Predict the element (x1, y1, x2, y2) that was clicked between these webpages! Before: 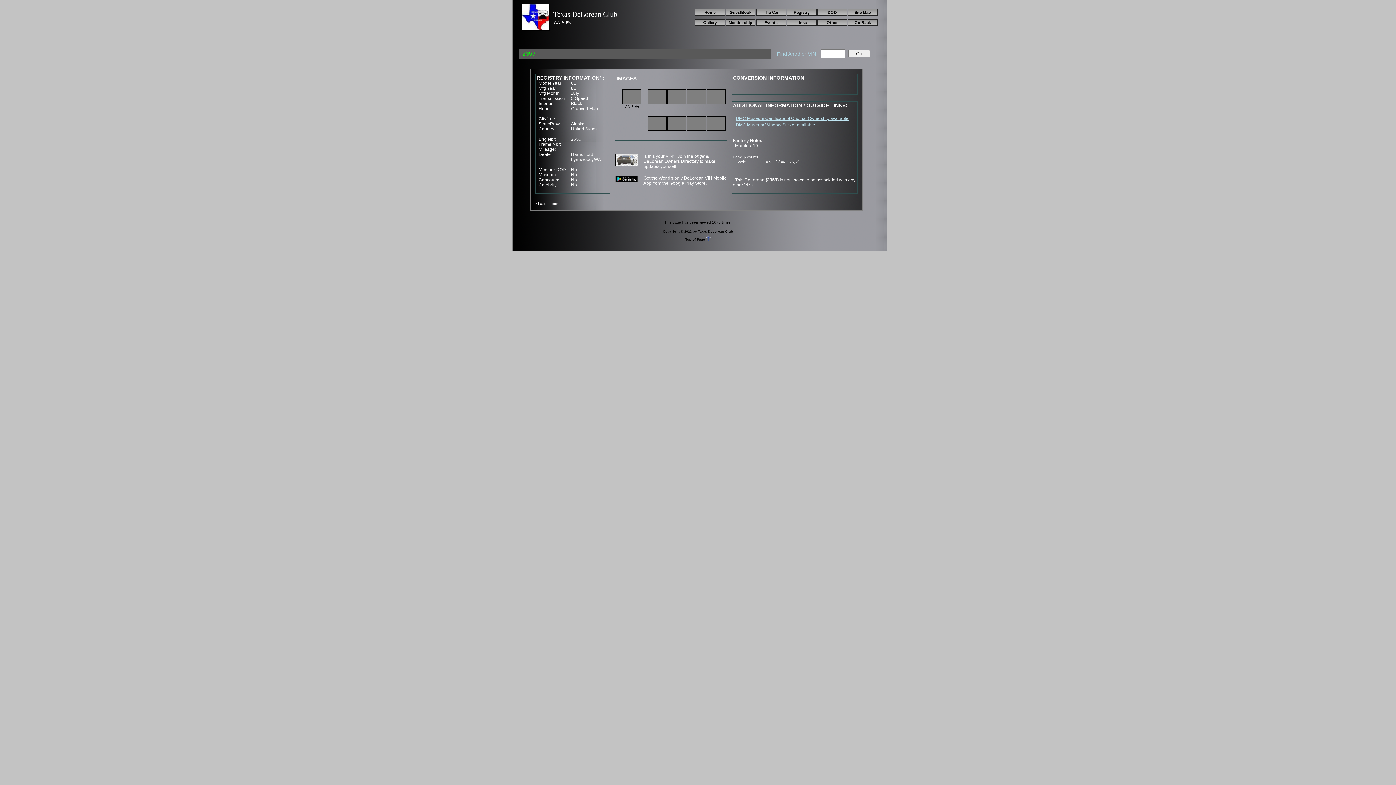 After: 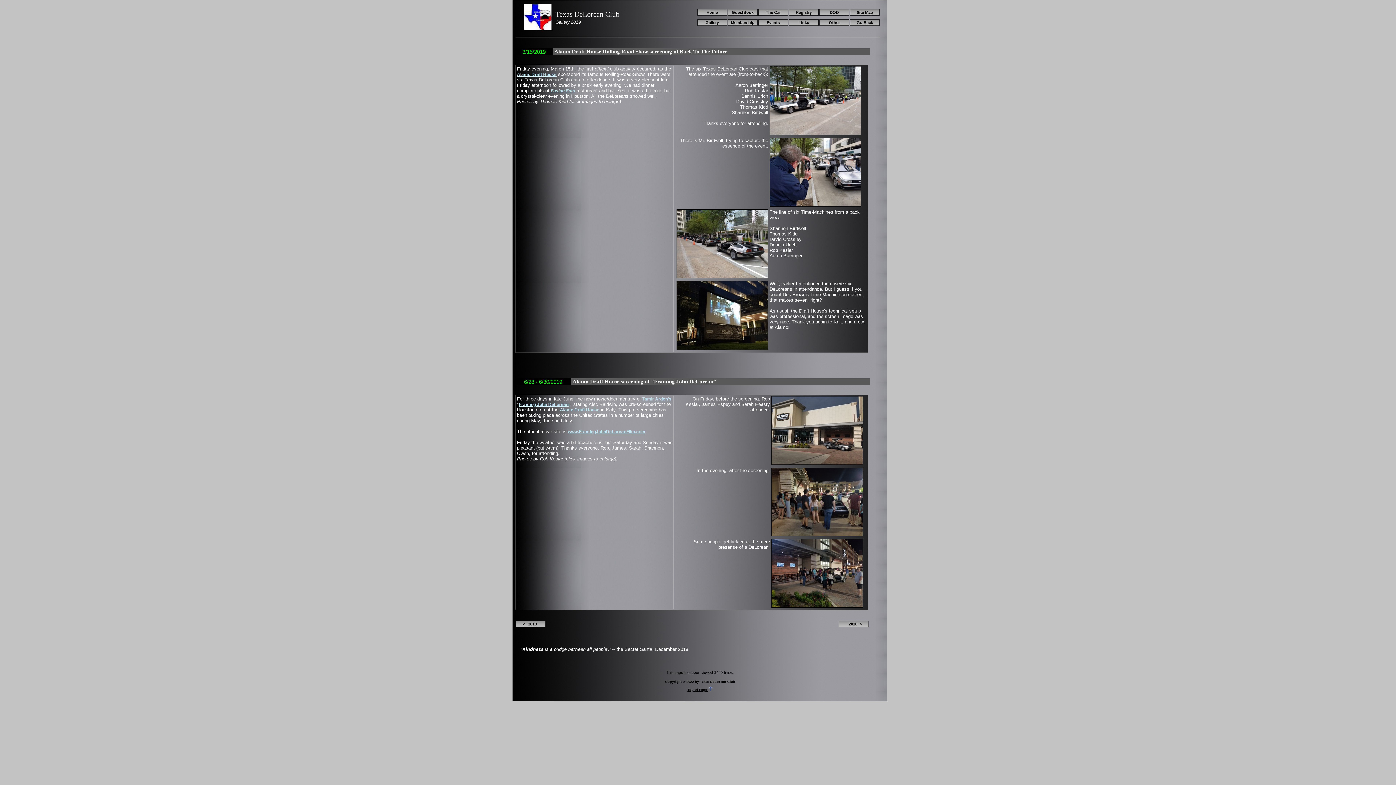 Action: bbox: (695, 19, 725, 25) label: Gallery